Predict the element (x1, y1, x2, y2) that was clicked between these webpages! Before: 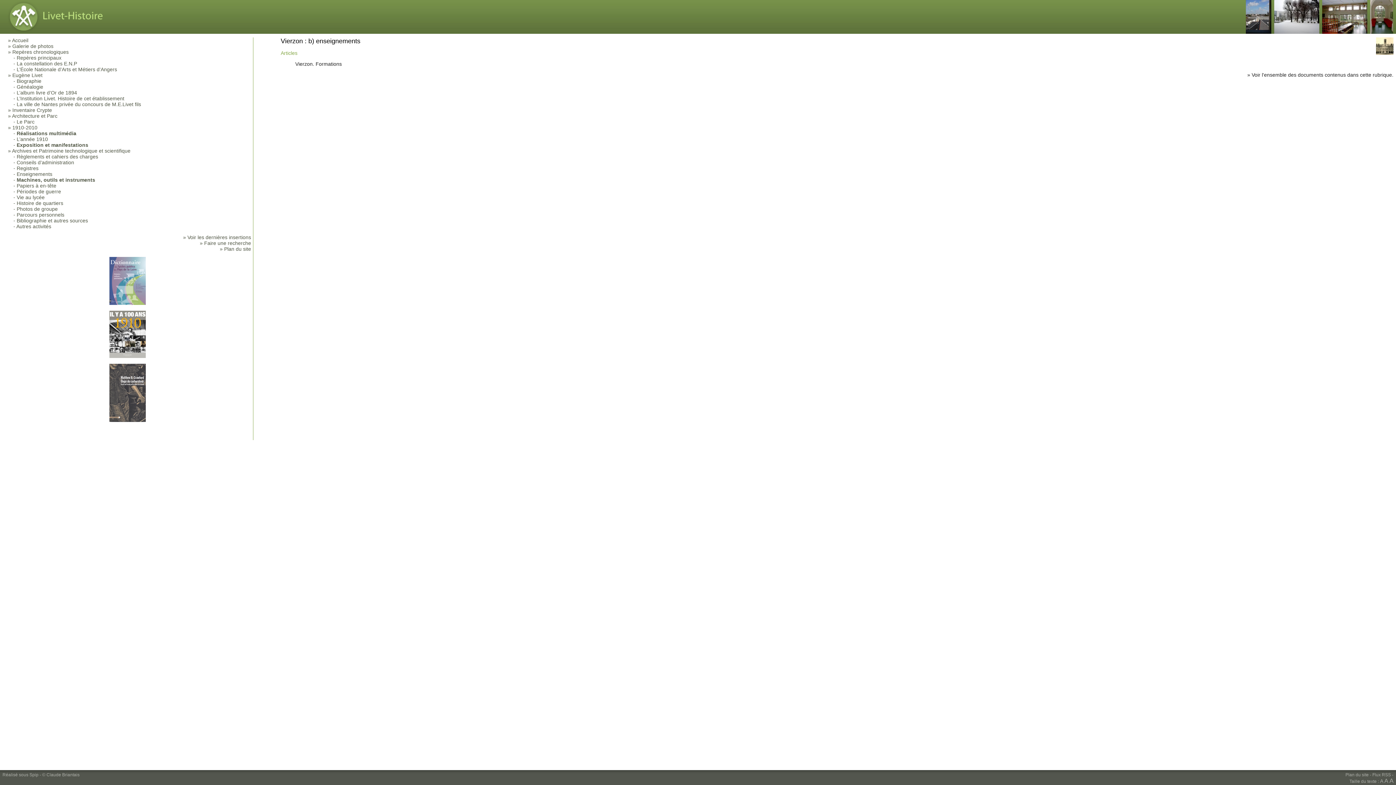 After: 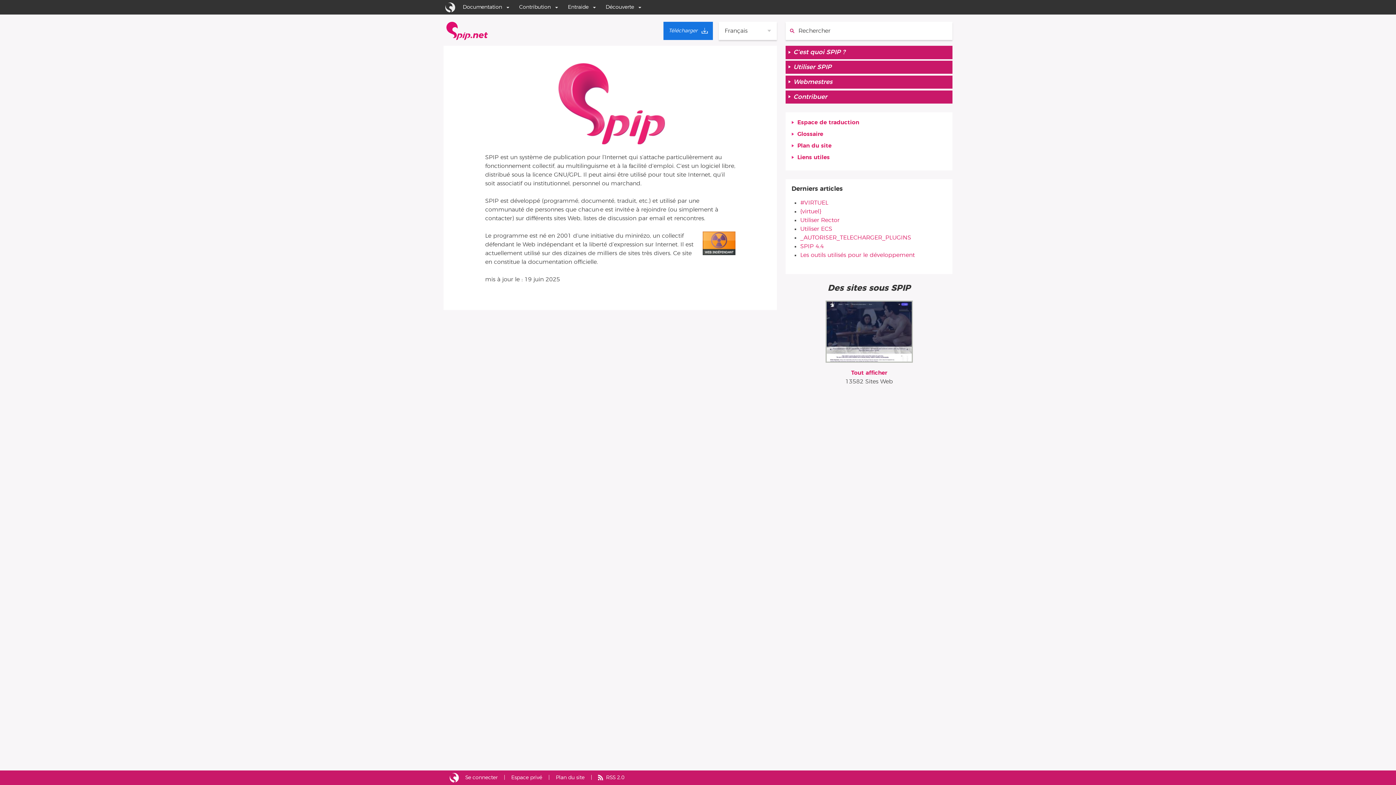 Action: label: Réalisé sous Spip bbox: (2, 772, 38, 777)